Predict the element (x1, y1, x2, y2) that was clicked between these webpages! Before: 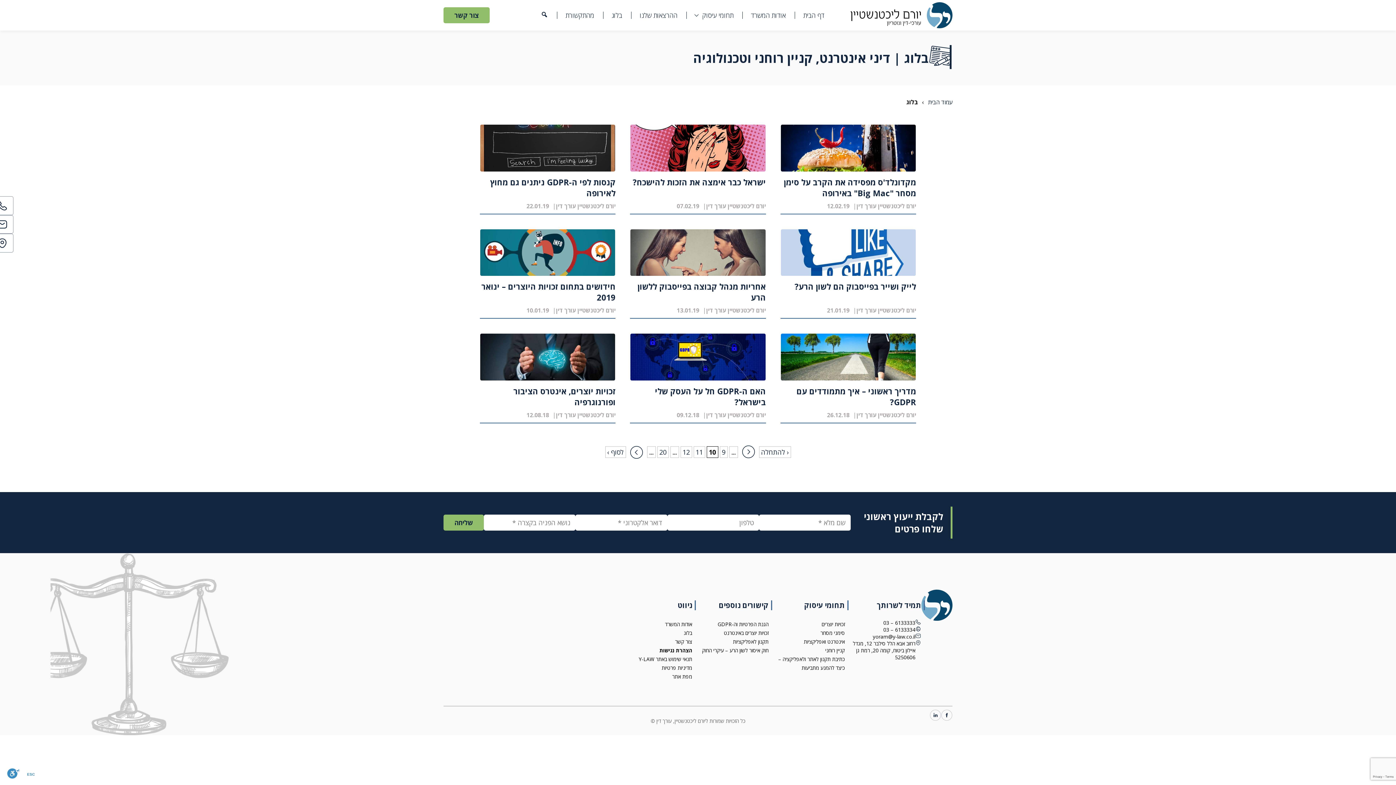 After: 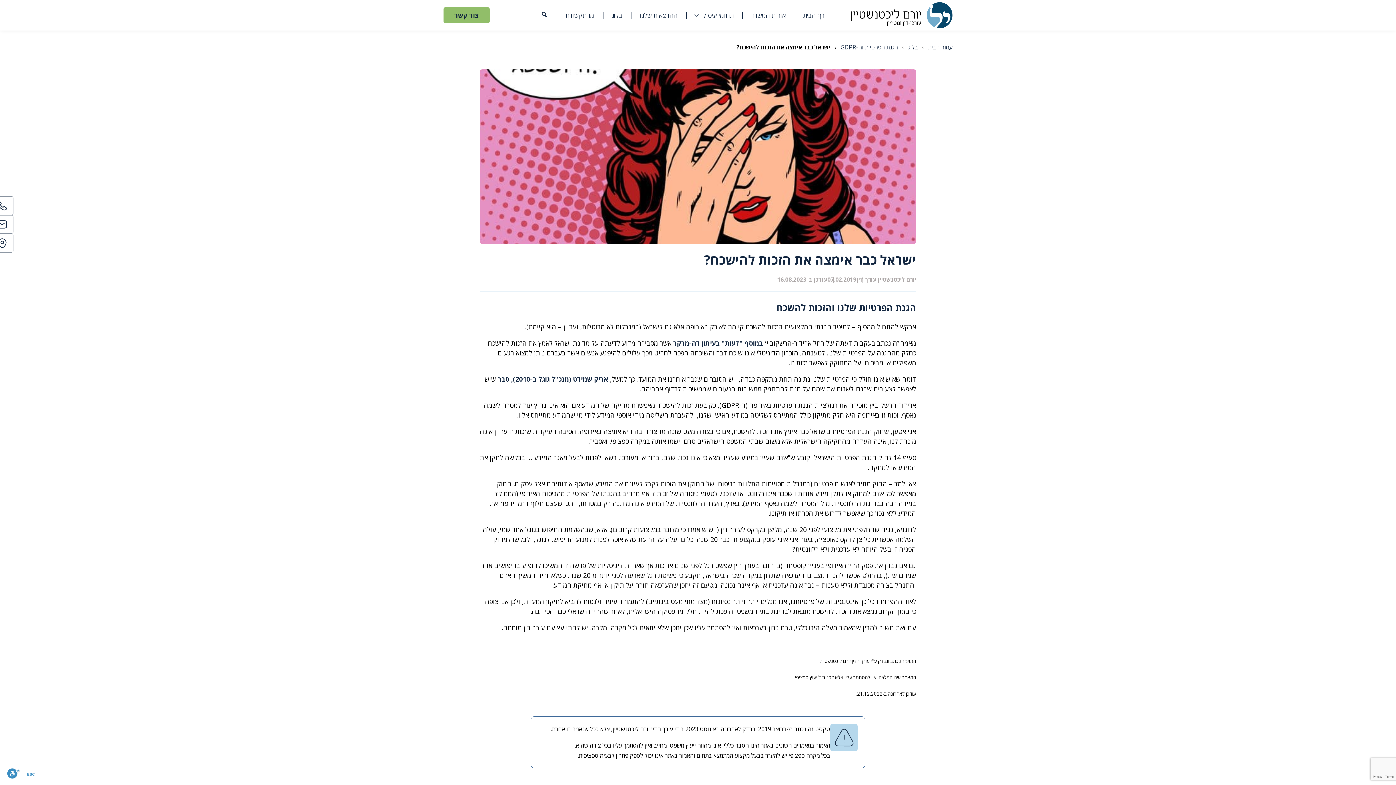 Action: label: ישראל כבר אימצה את הזכות להישכח? bbox: (630, 176, 766, 187)